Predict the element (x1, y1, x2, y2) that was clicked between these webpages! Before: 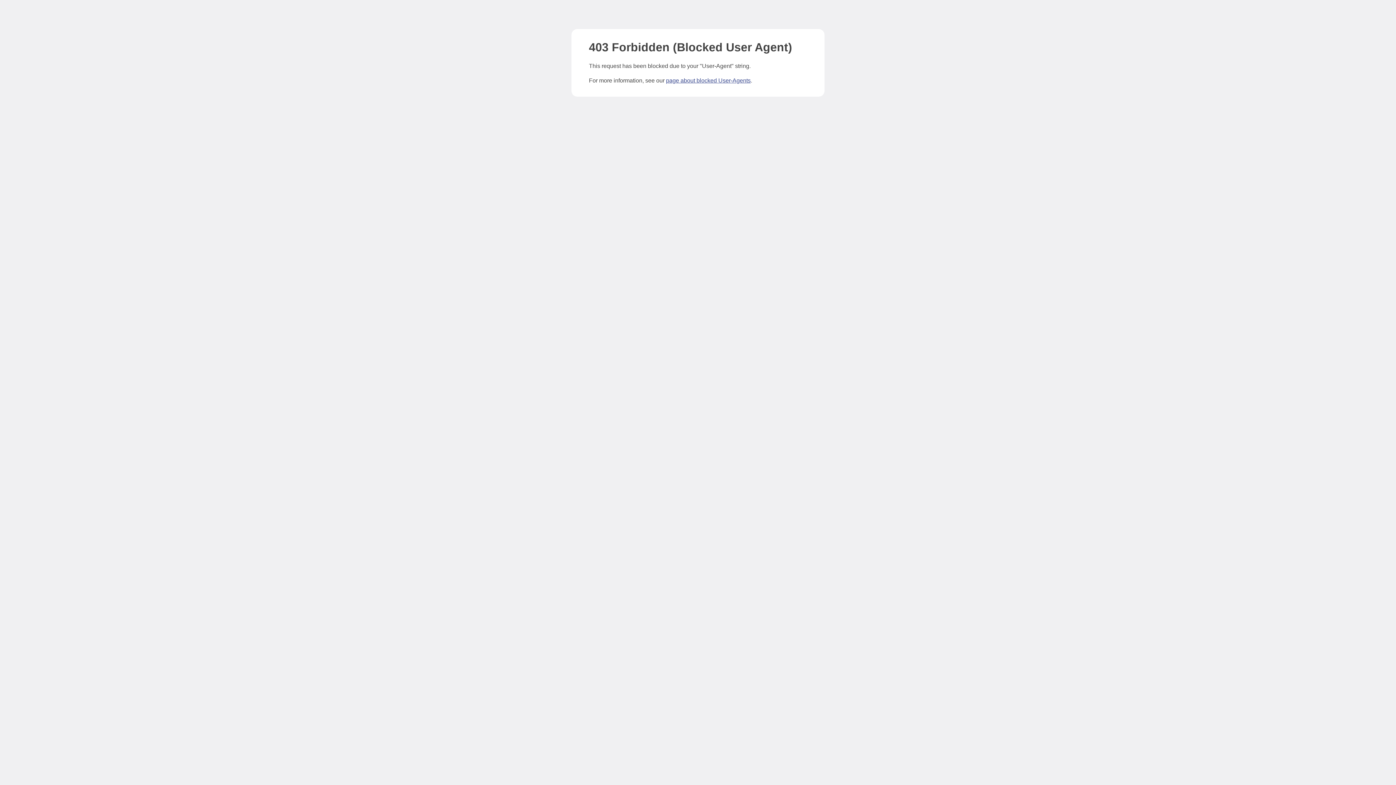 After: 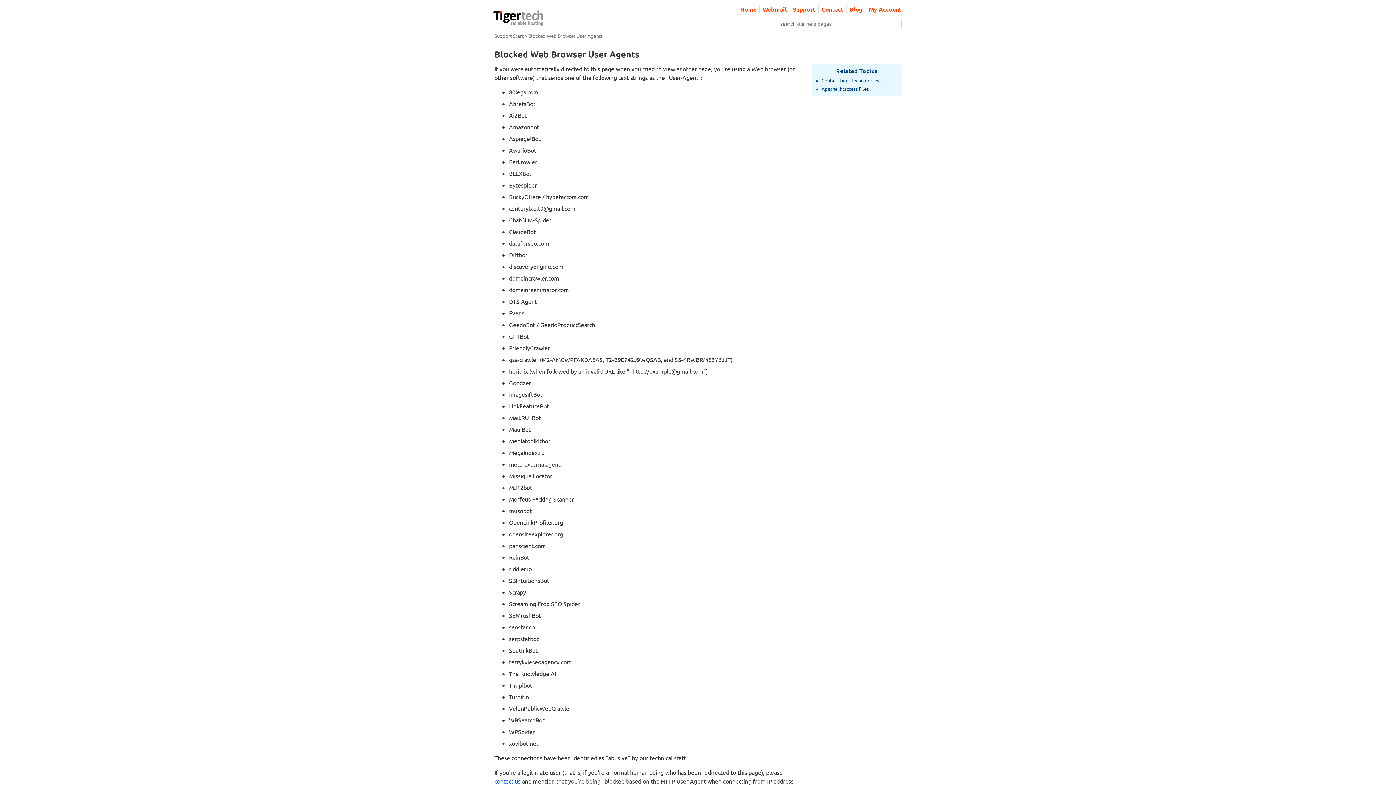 Action: label: page about blocked User-Agents bbox: (666, 77, 750, 83)